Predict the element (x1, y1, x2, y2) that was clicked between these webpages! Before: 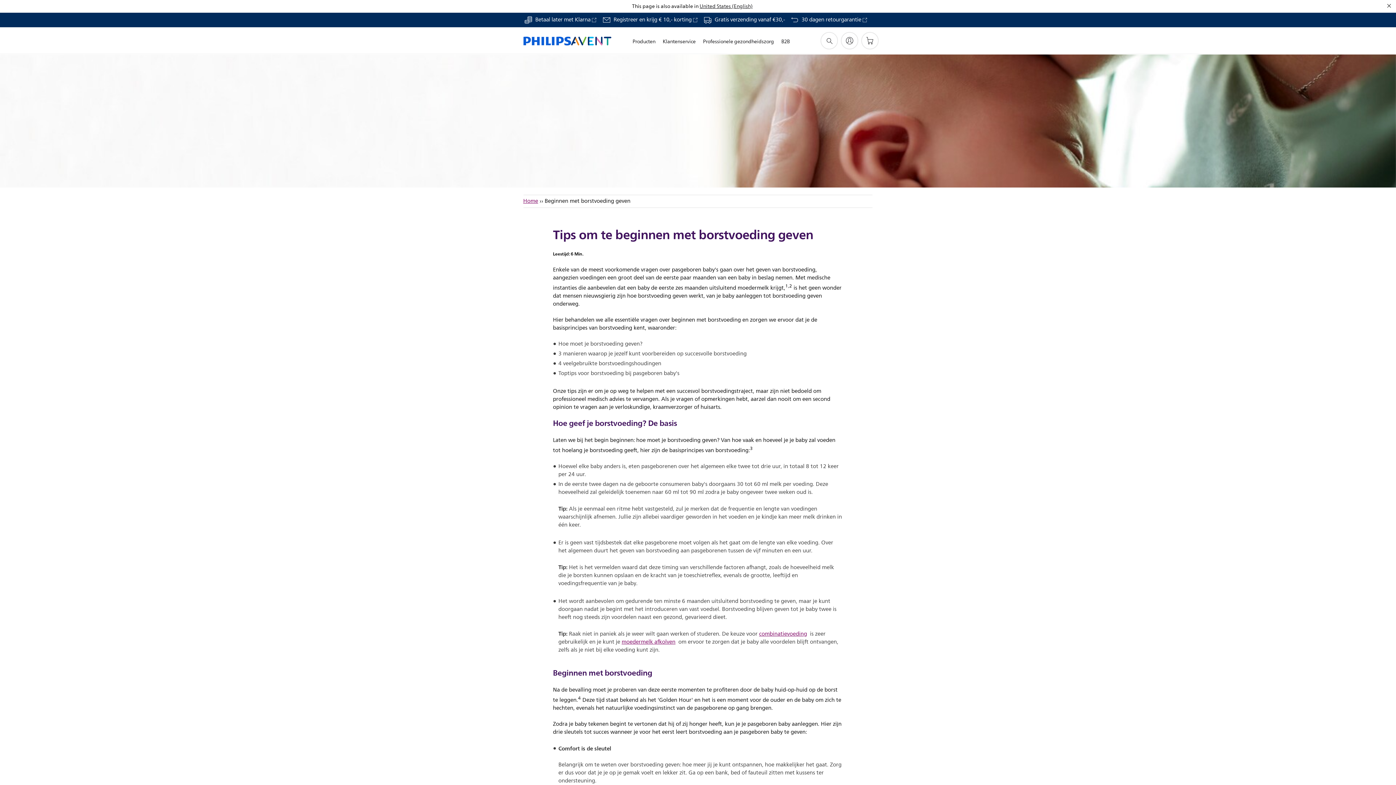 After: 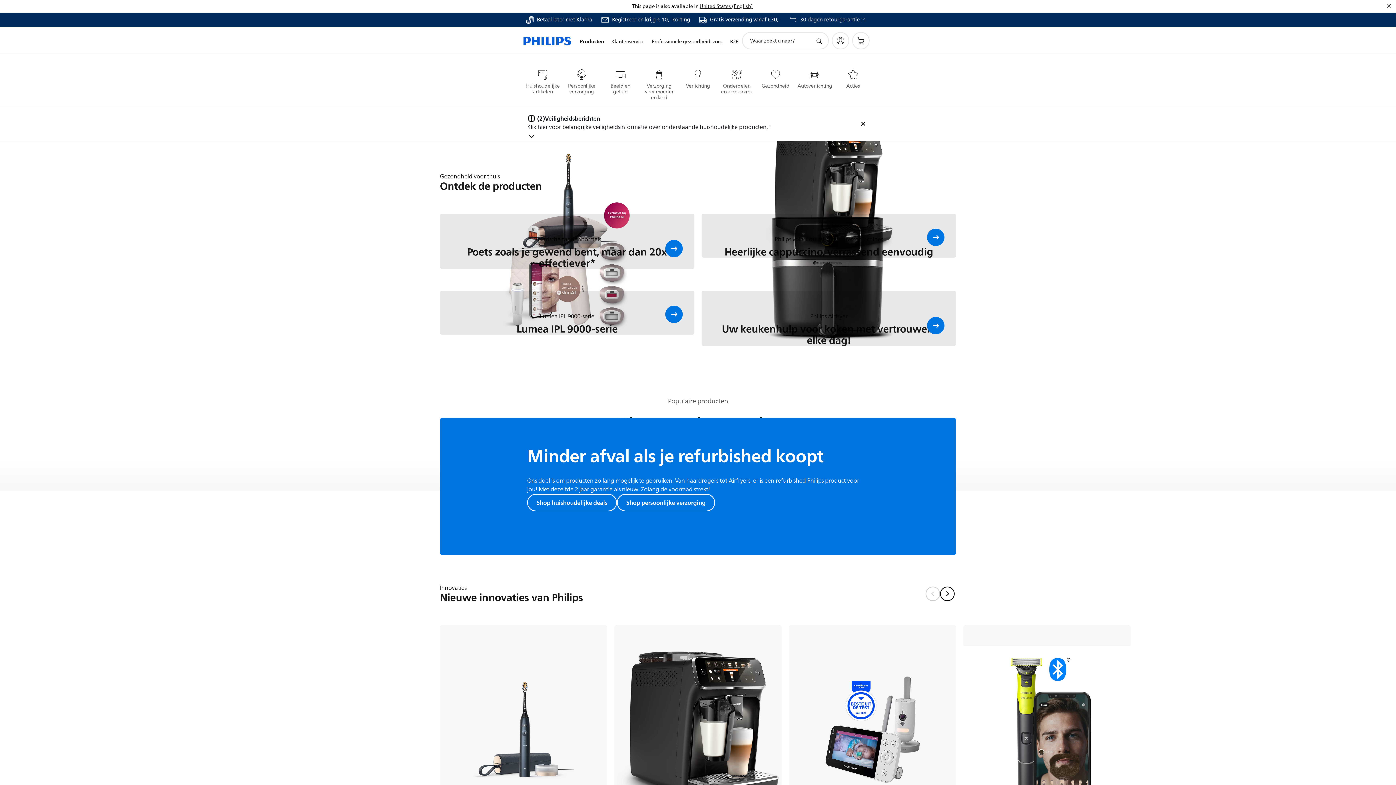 Action: bbox: (523, 27, 611, 54)